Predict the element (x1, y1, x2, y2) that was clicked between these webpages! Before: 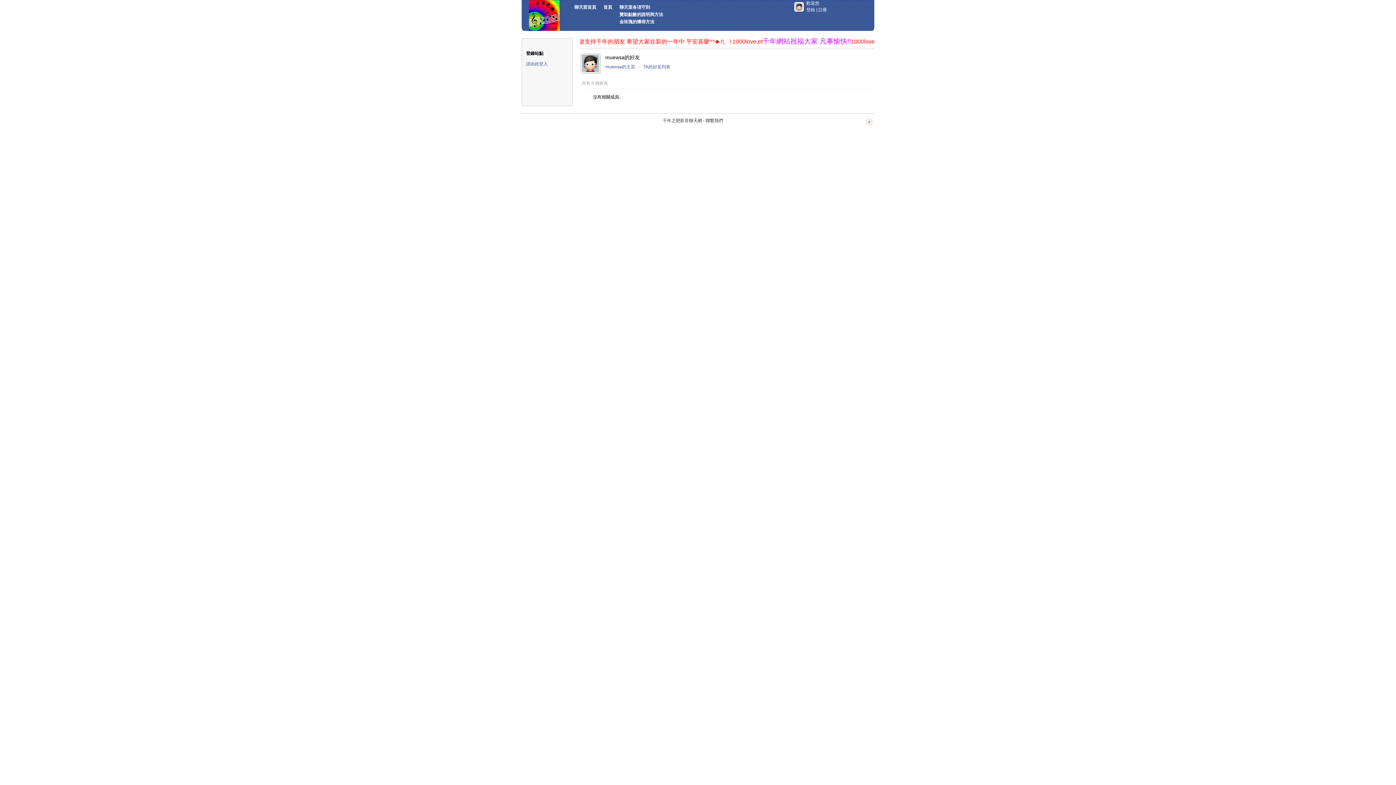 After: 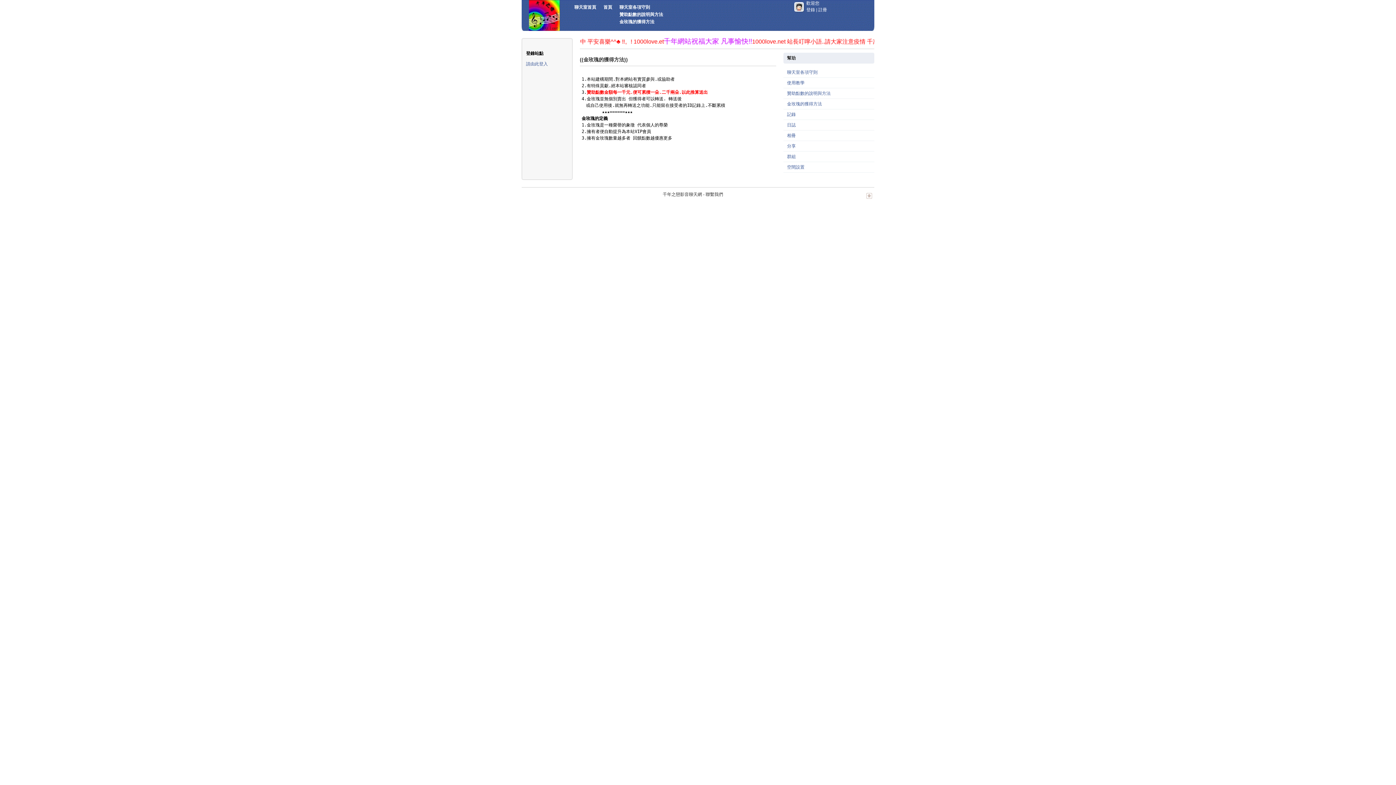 Action: bbox: (619, 19, 654, 24) label: 金玫瑰的獲得方法